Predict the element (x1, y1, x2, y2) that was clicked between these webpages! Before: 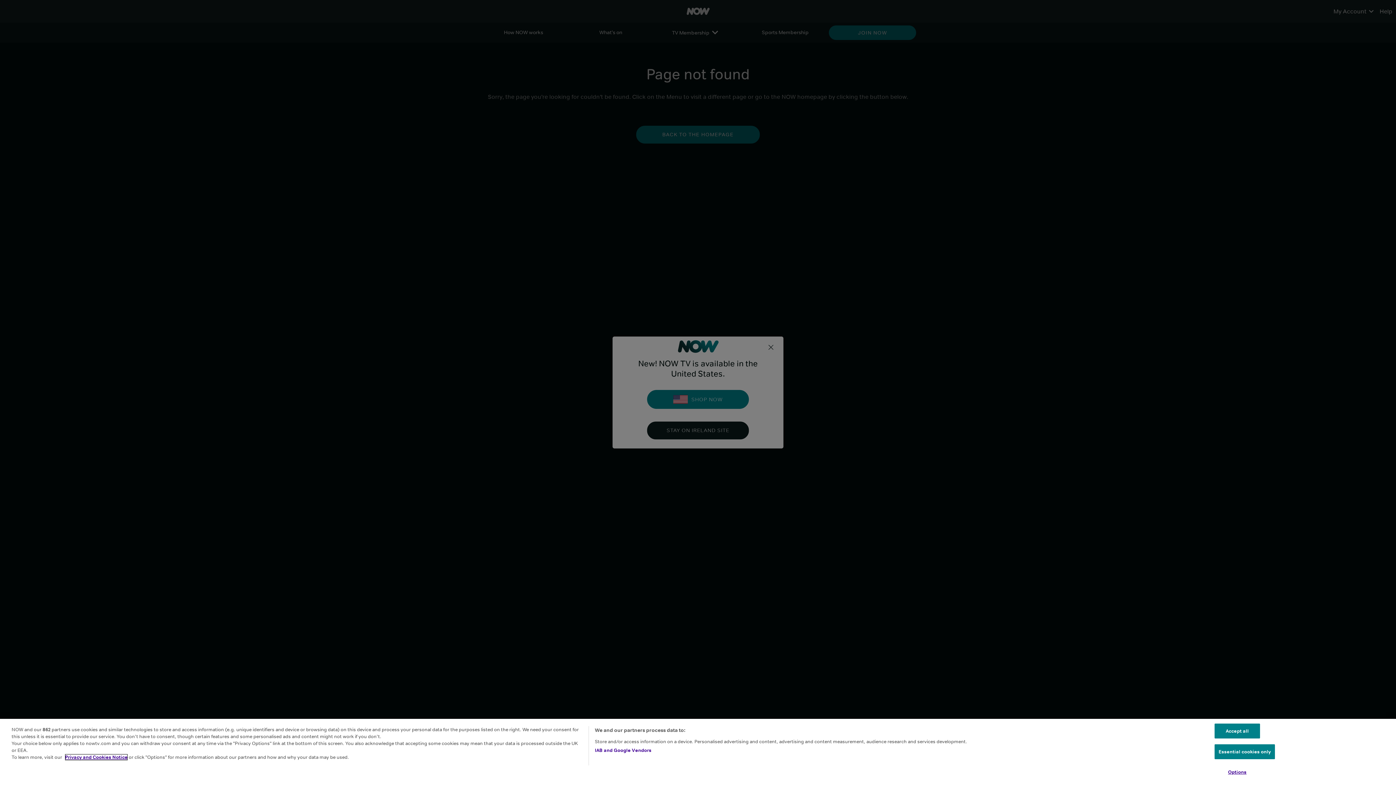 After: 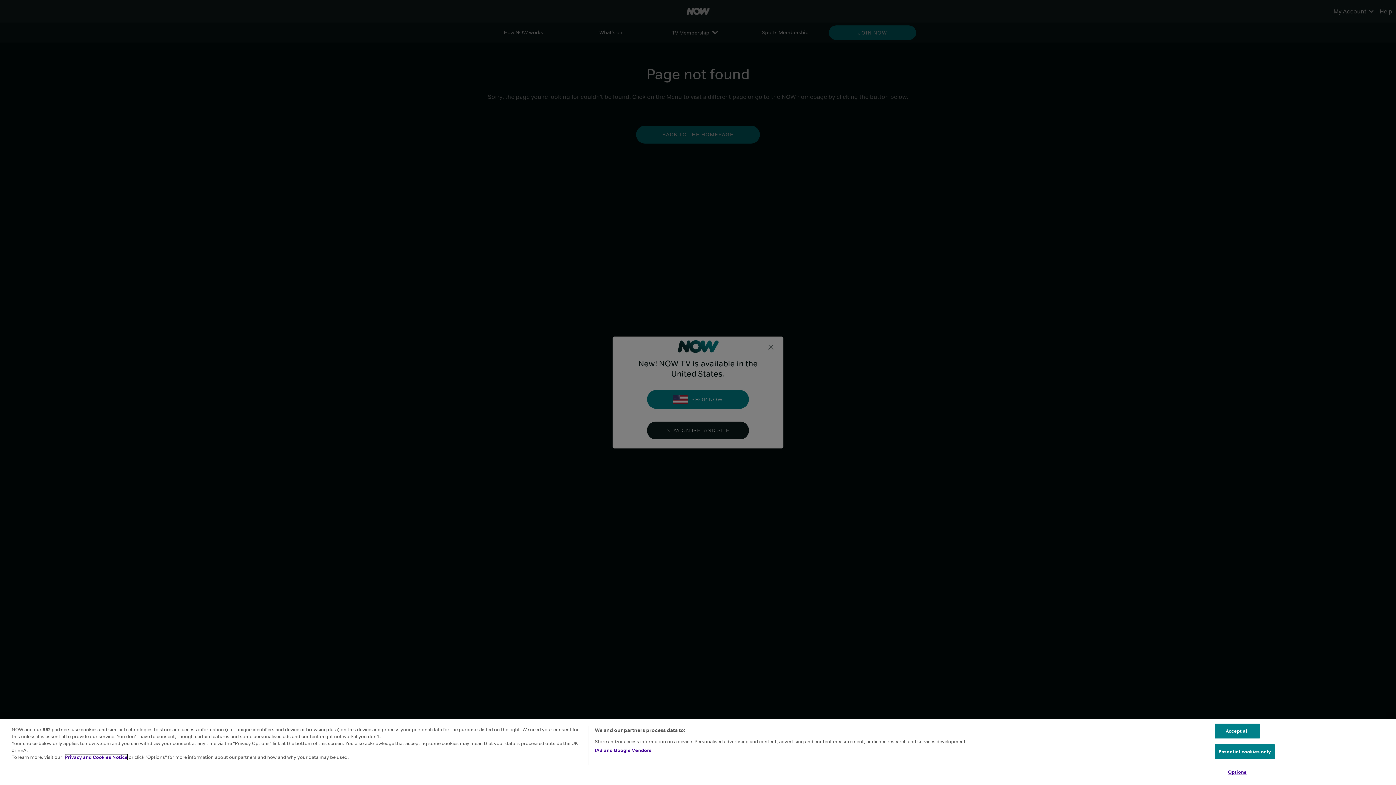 Action: label: Privacy and Cookies Notice bbox: (65, 762, 127, 768)